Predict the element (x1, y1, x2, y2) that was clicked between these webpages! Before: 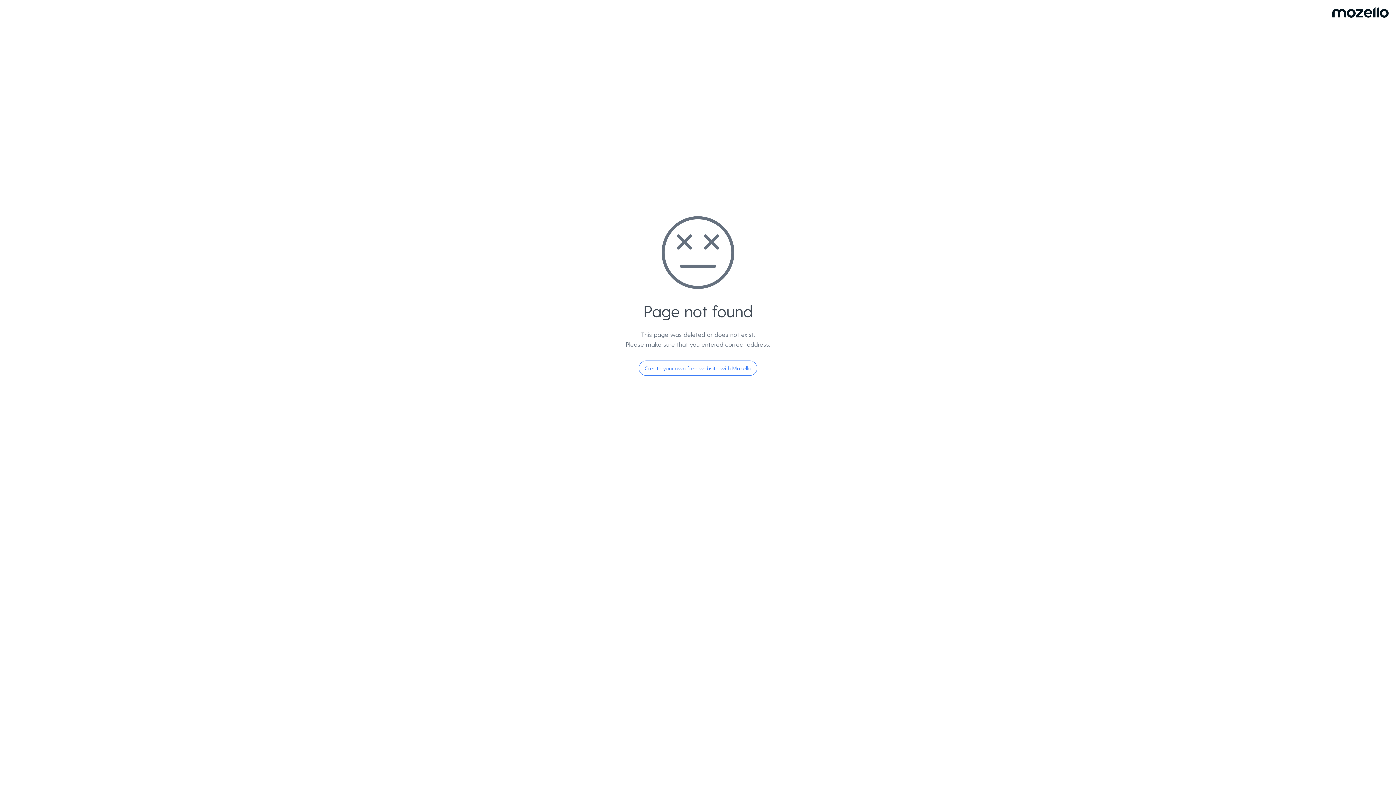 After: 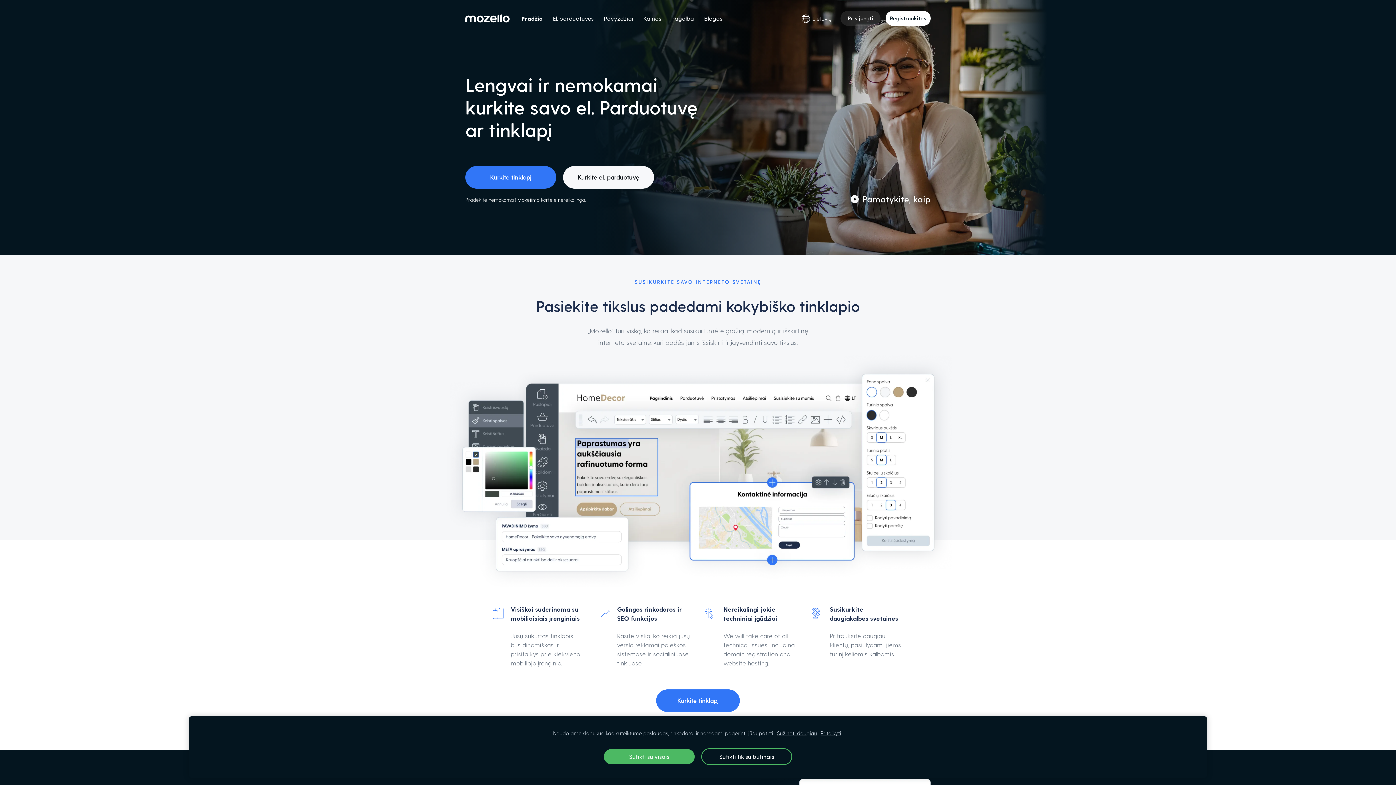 Action: label: Create your own free website with Mozello bbox: (638, 360, 757, 376)